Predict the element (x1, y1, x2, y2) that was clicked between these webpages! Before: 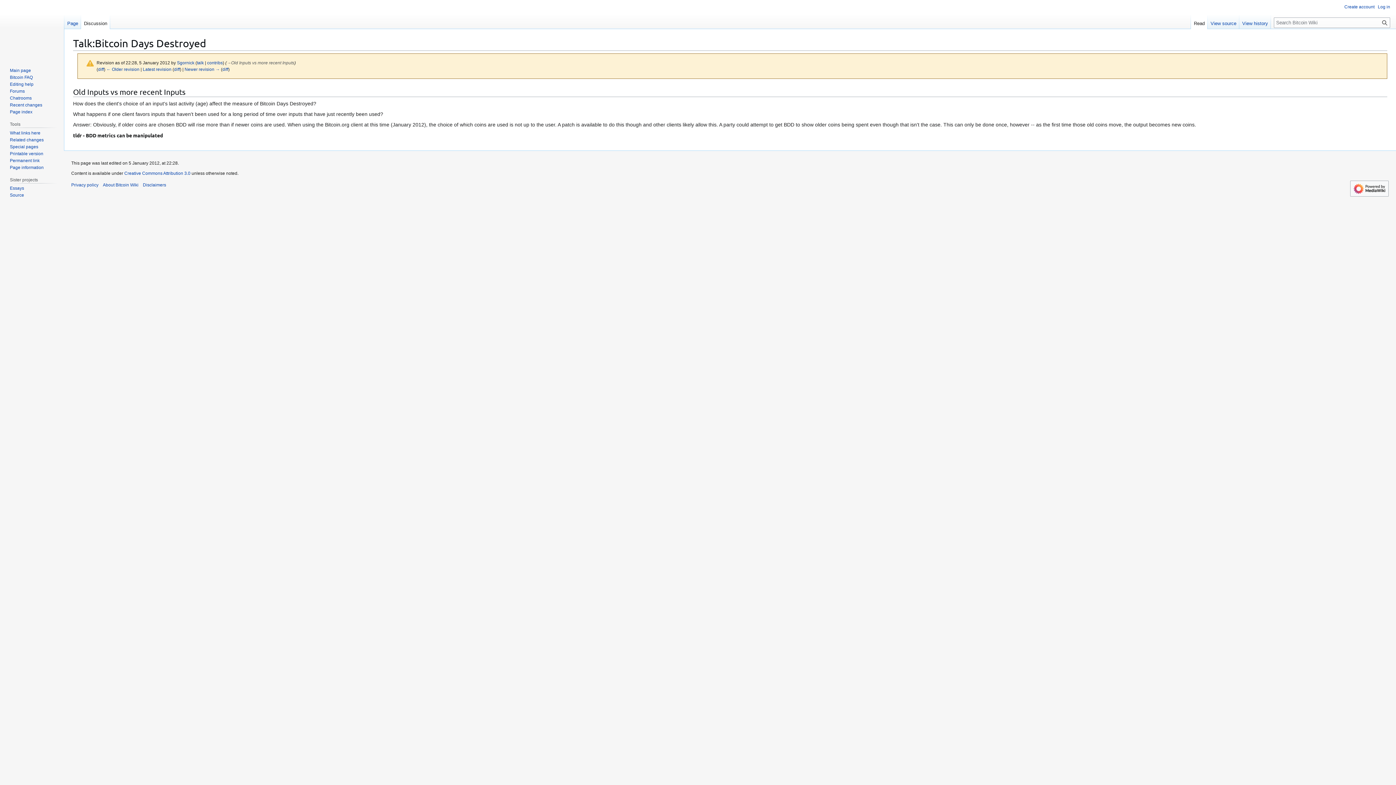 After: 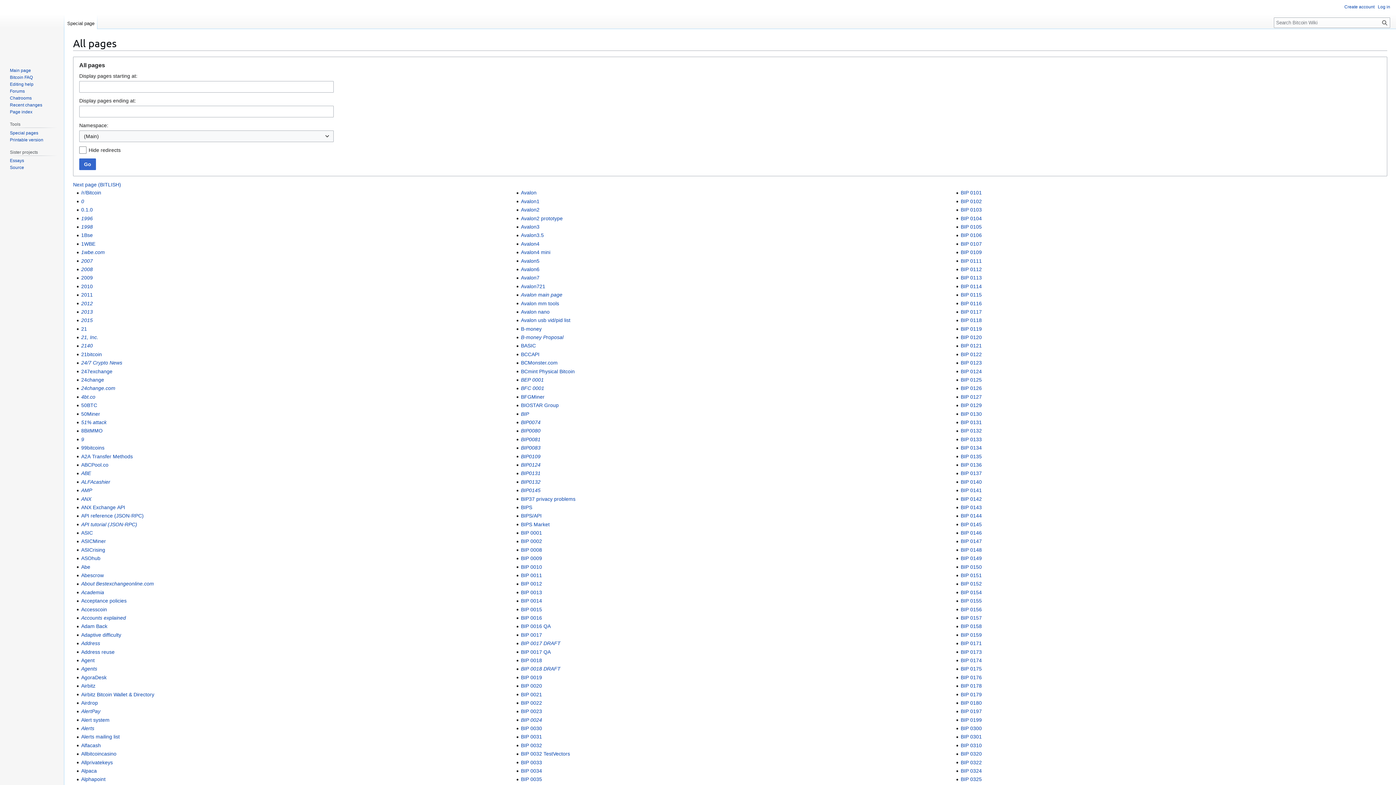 Action: label: Page index bbox: (9, 109, 32, 114)